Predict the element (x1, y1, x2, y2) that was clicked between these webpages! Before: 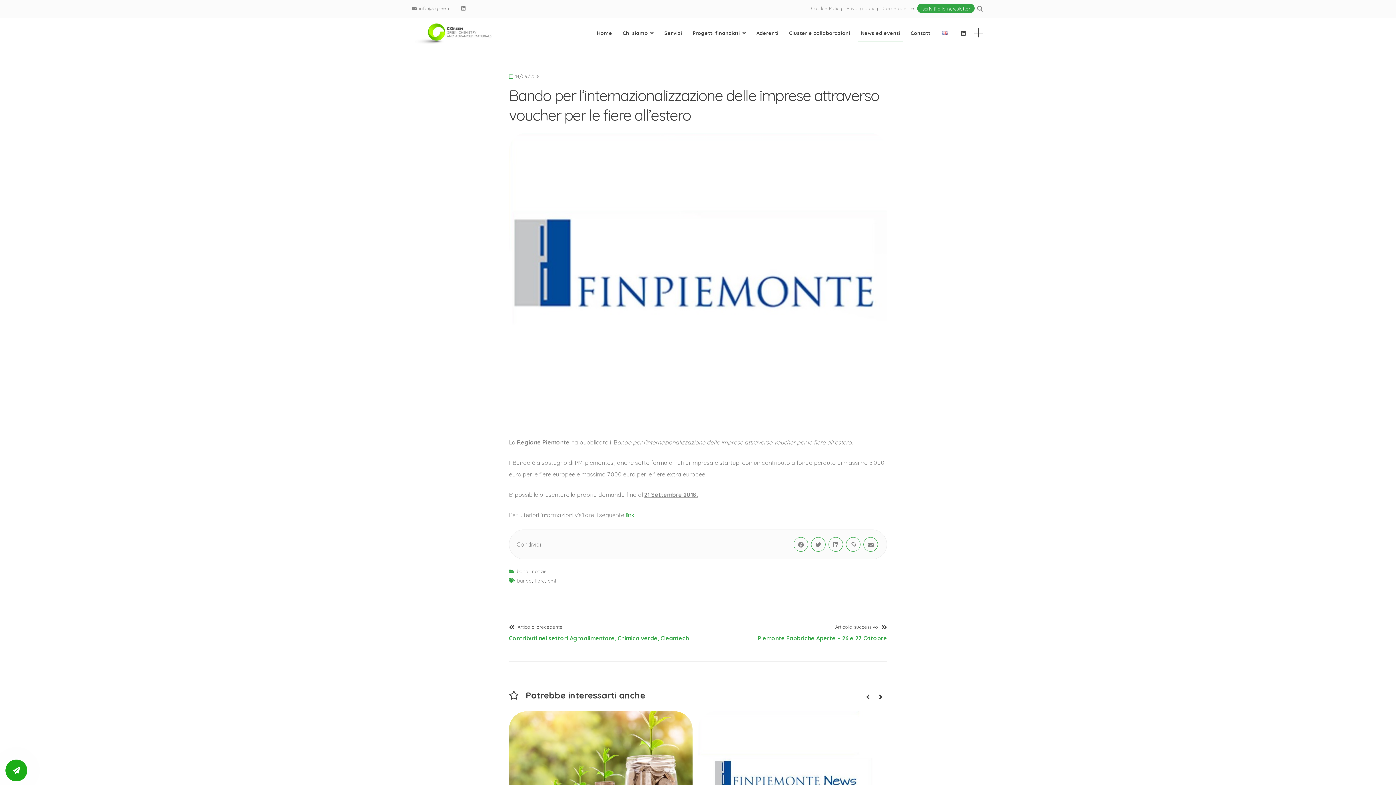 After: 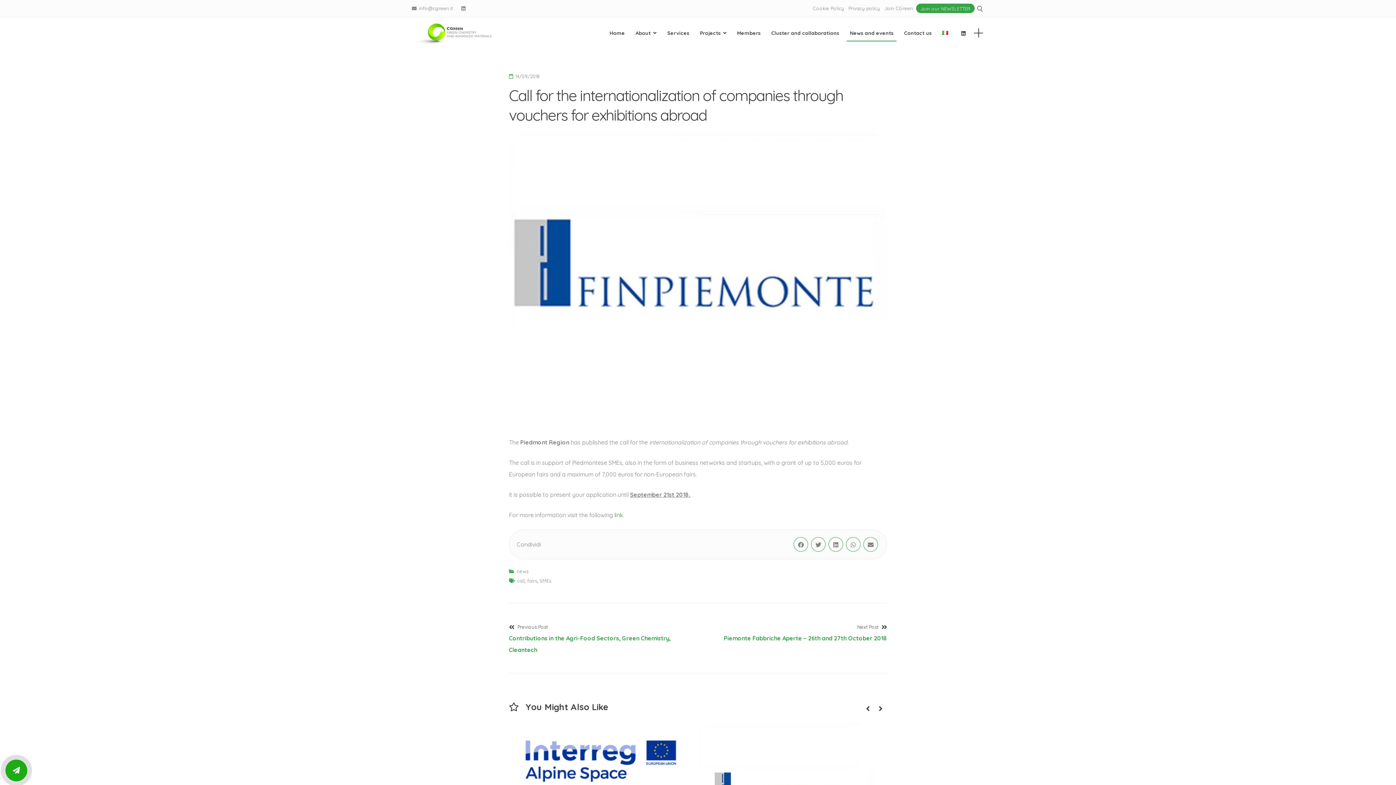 Action: bbox: (939, 22, 951, 43)